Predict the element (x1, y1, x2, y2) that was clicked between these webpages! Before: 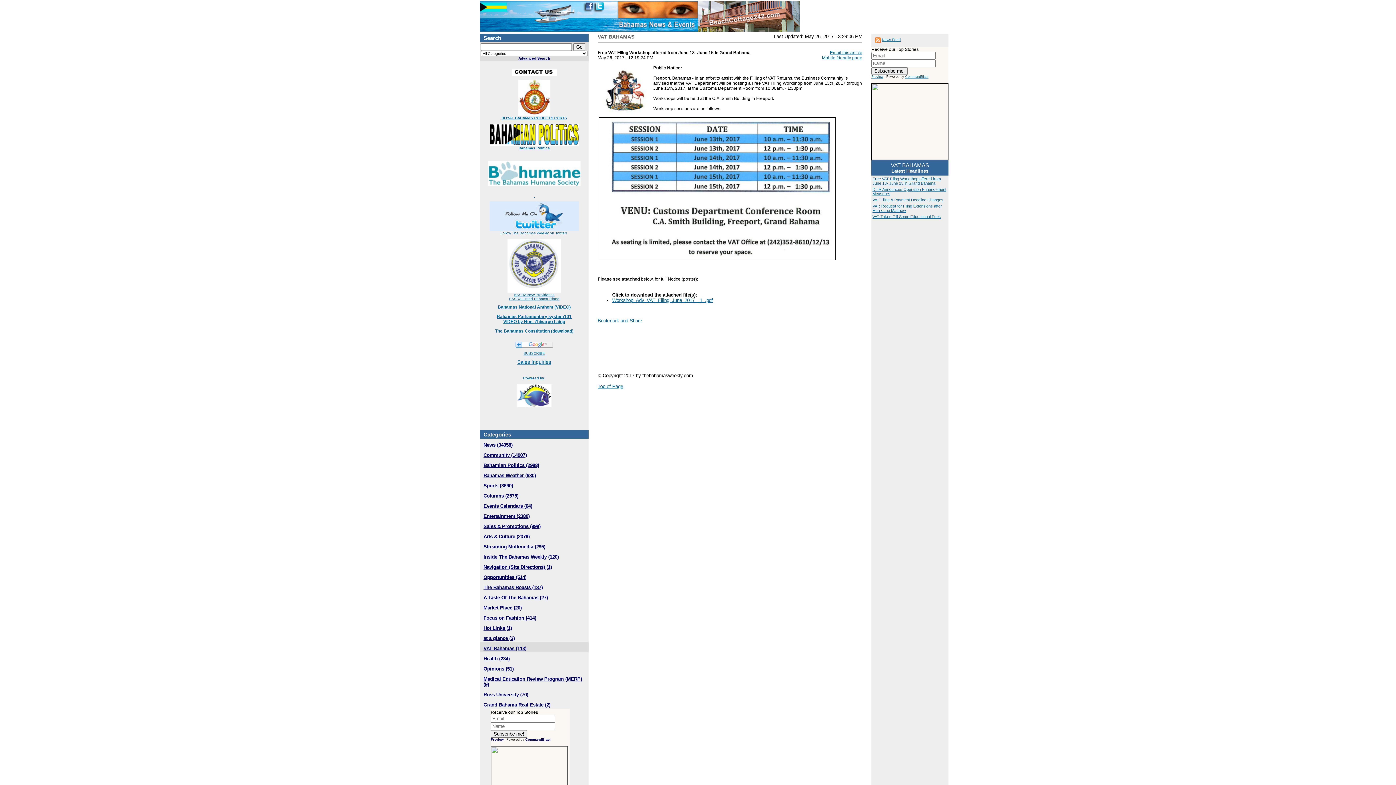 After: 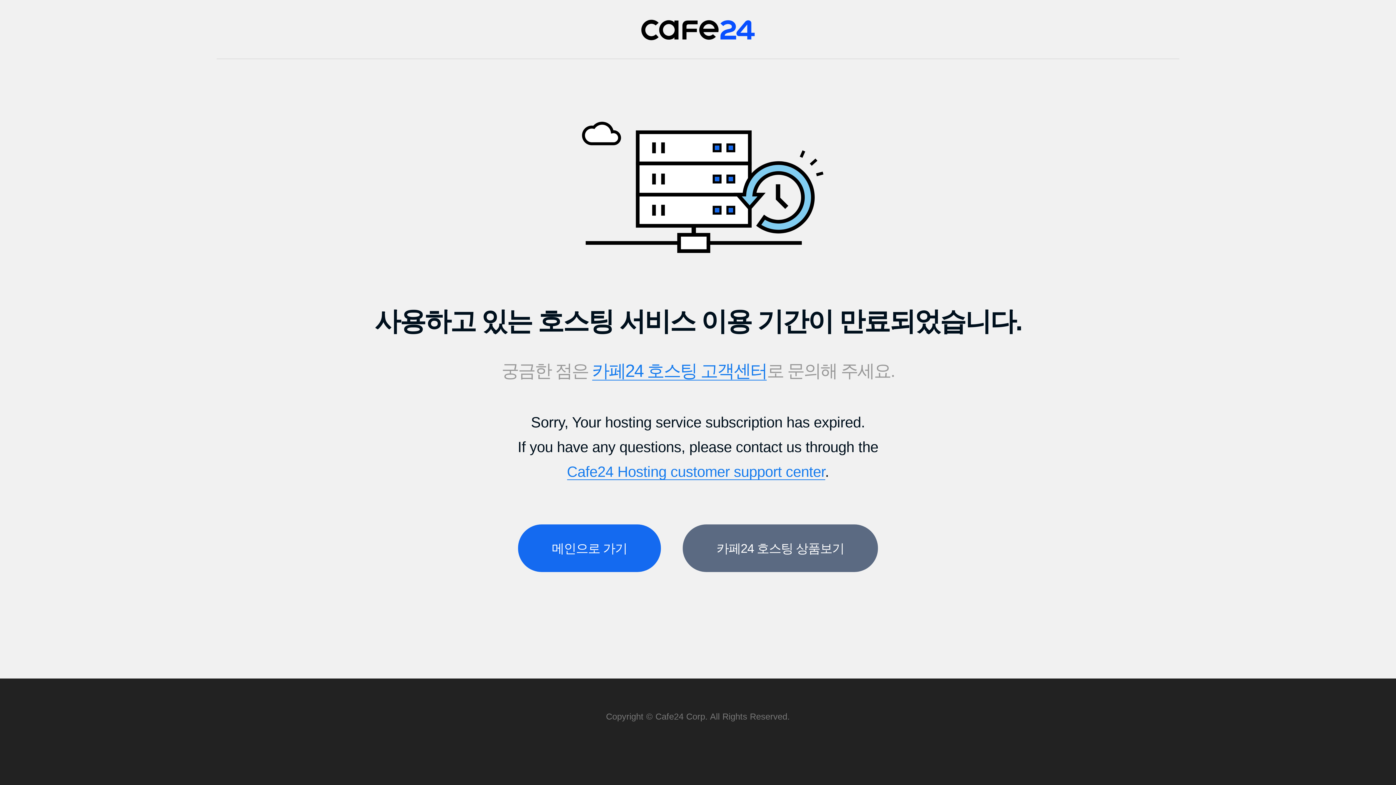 Action: label: BASRA New Providence bbox: (514, 293, 554, 297)